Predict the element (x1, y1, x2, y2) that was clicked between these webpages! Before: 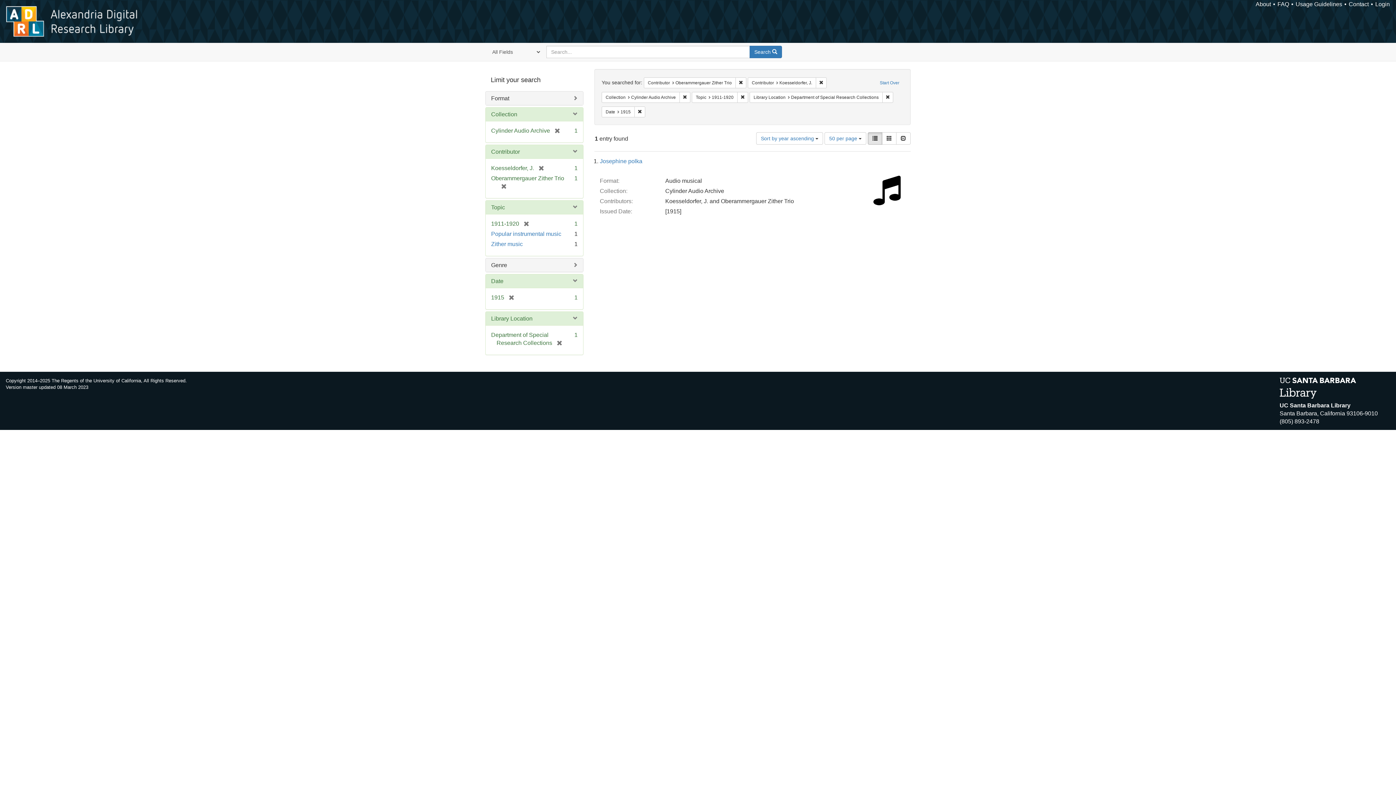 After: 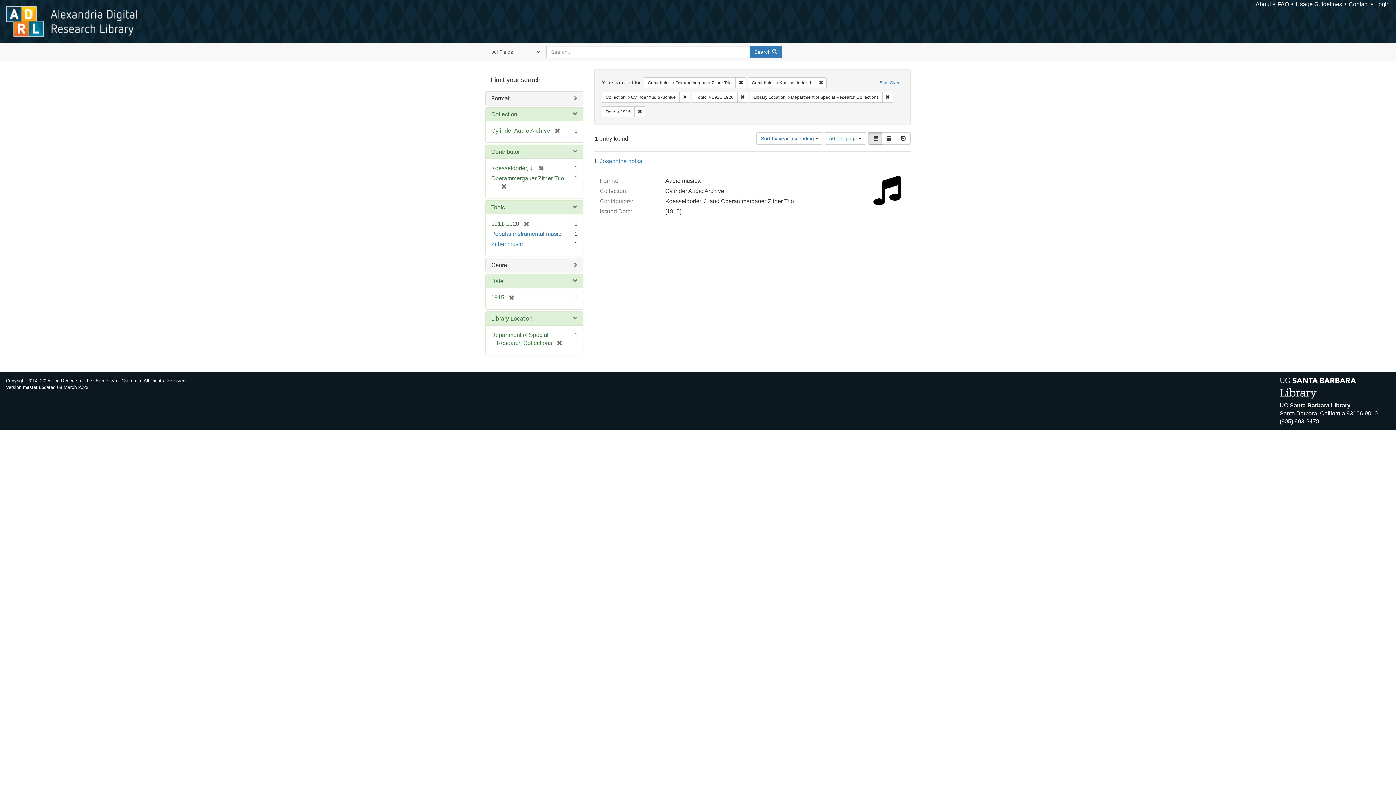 Action: label: List bbox: (868, 132, 882, 144)